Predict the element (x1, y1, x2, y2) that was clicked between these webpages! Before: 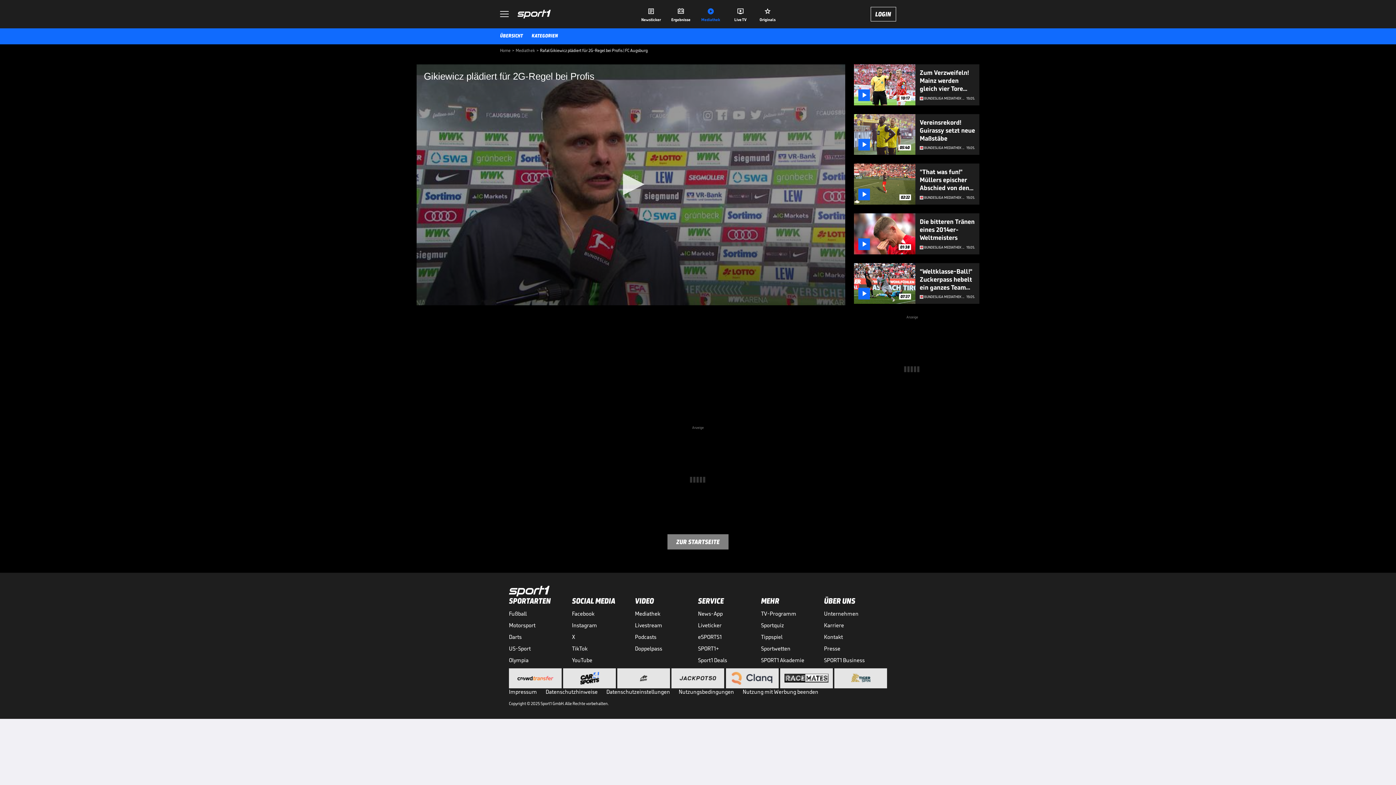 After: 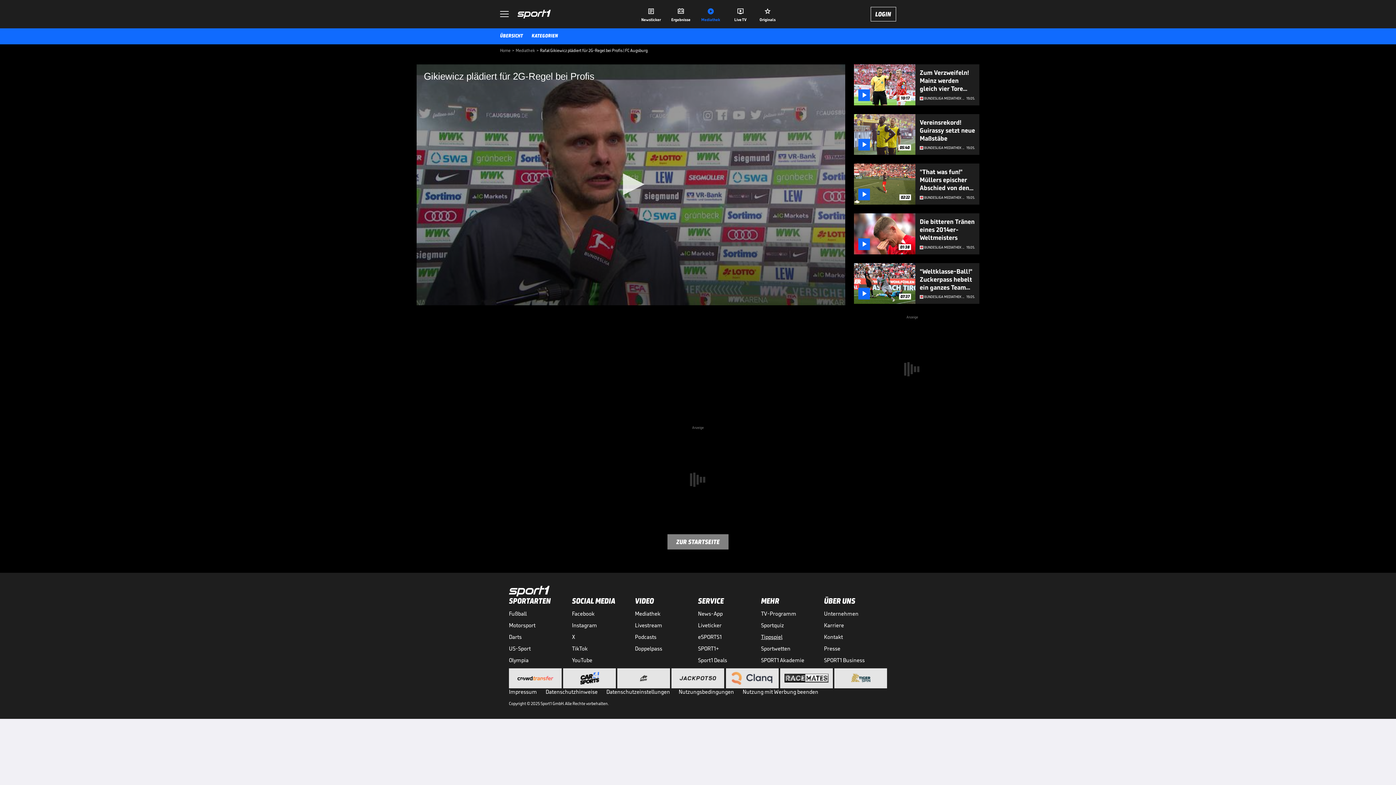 Action: label: Tippspiel bbox: (761, 633, 824, 640)